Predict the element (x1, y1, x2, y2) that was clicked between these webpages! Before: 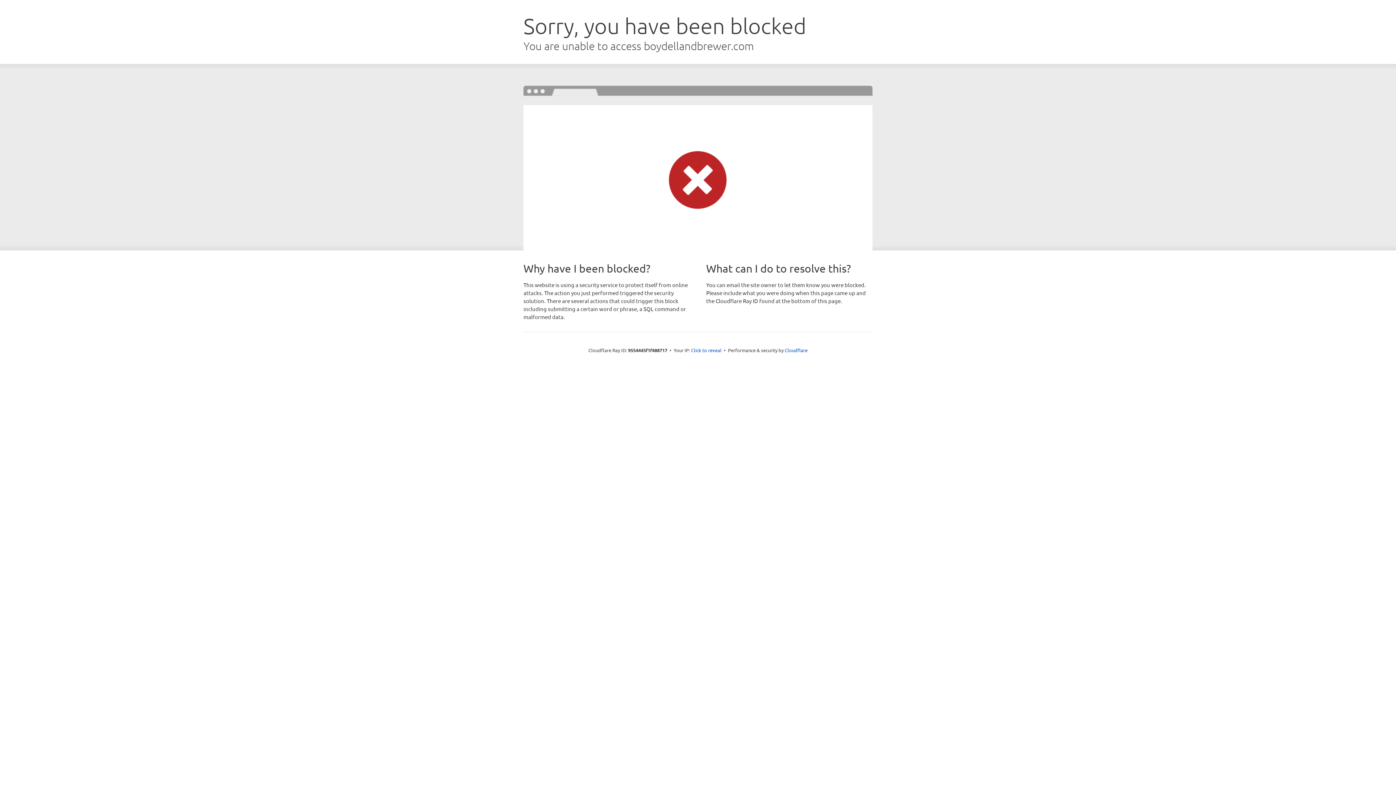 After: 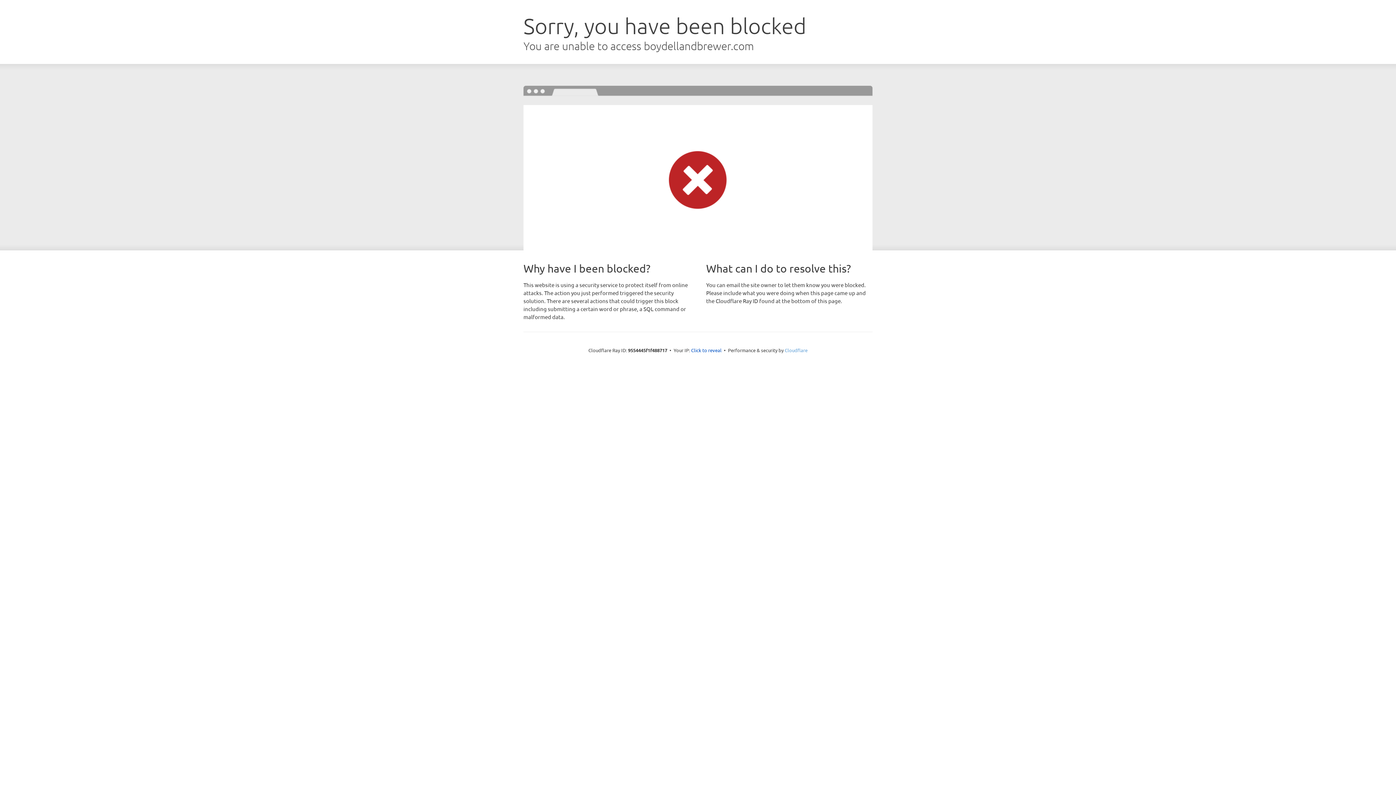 Action: label: Cloudflare bbox: (784, 347, 807, 353)